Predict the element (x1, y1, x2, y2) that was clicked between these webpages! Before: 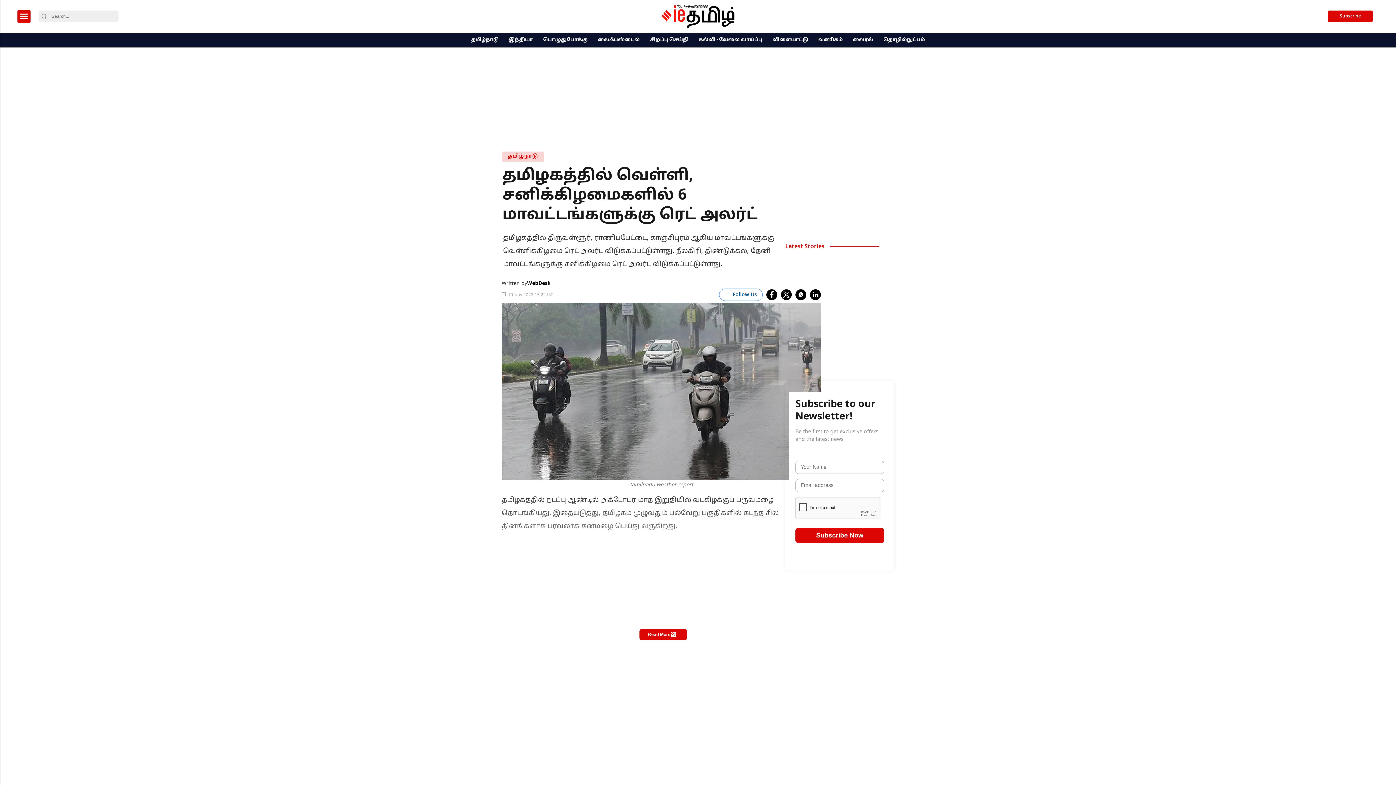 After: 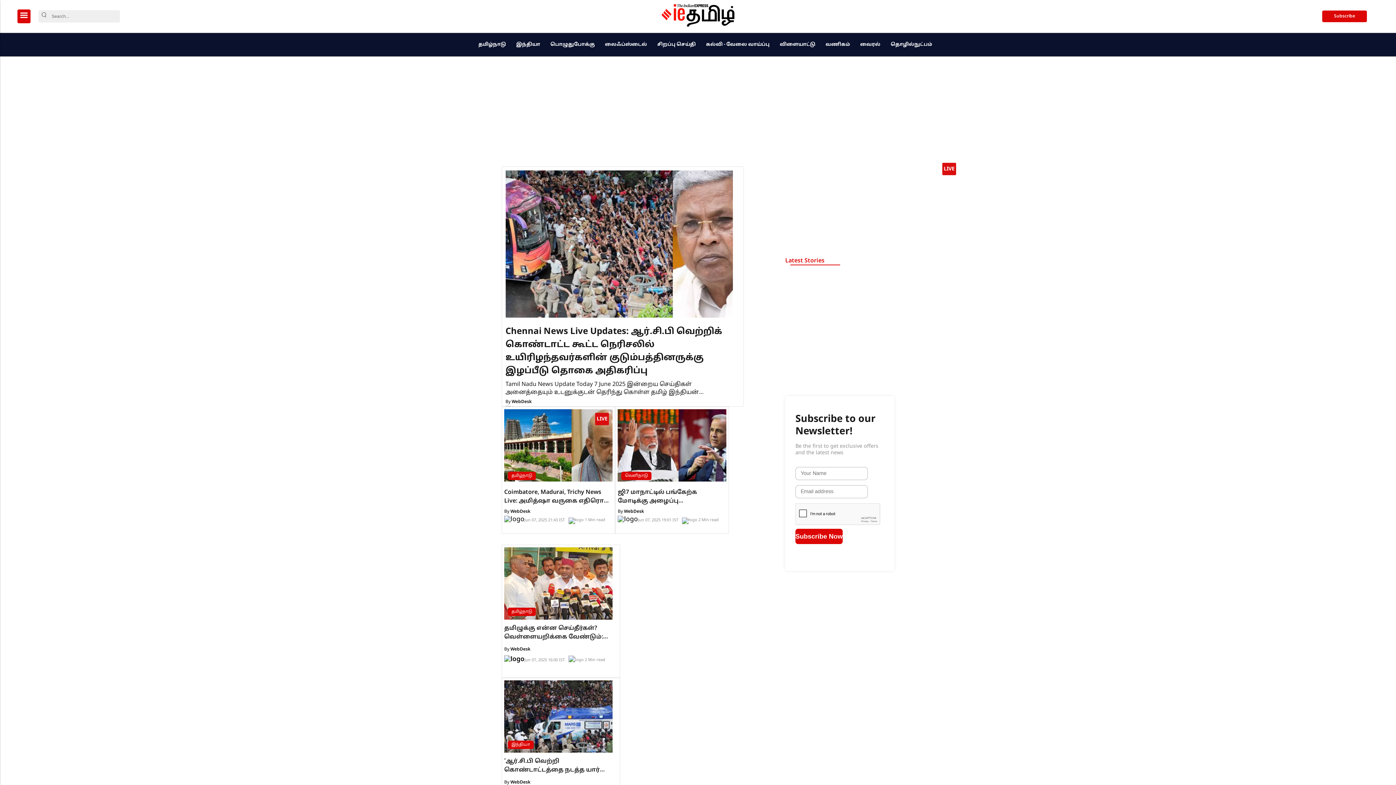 Action: bbox: (661, 5, 734, 27) label: logo